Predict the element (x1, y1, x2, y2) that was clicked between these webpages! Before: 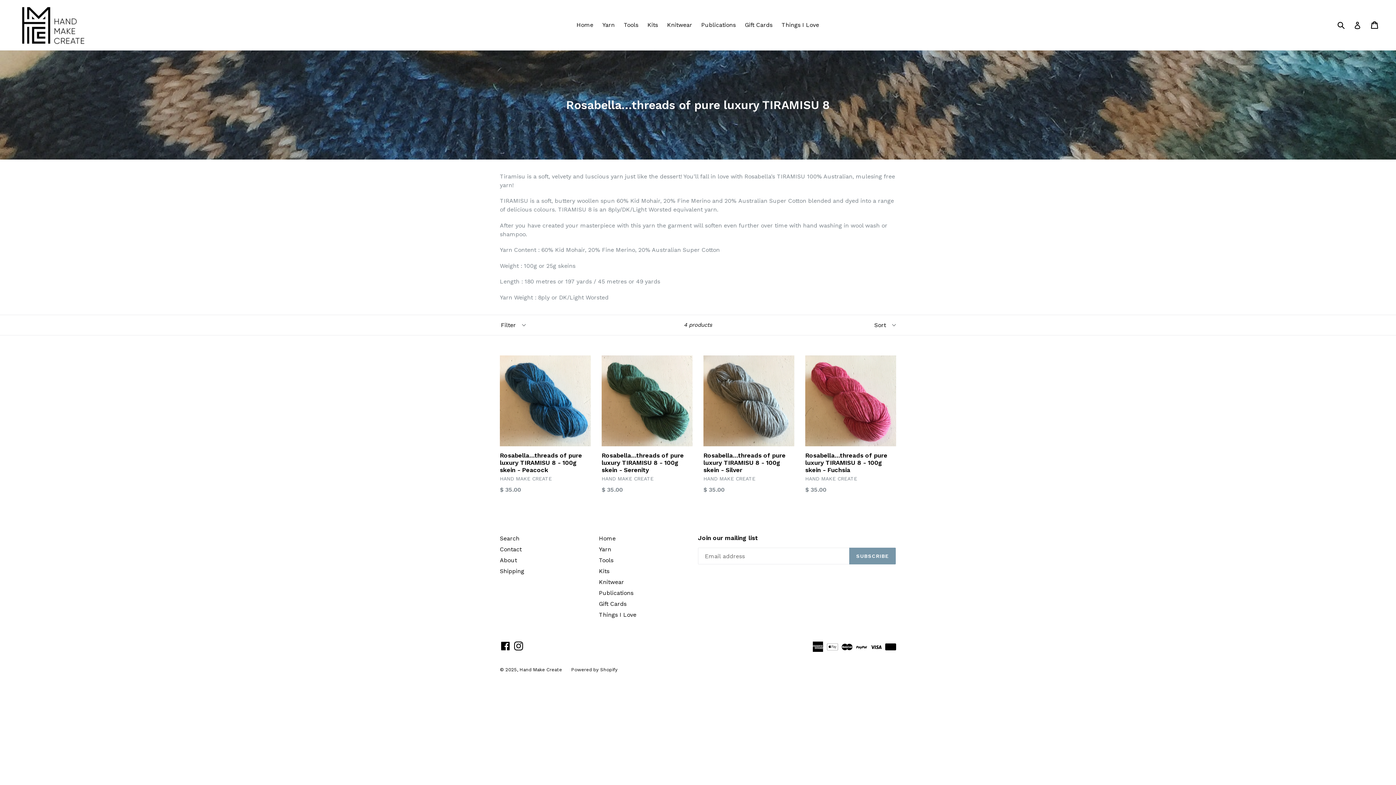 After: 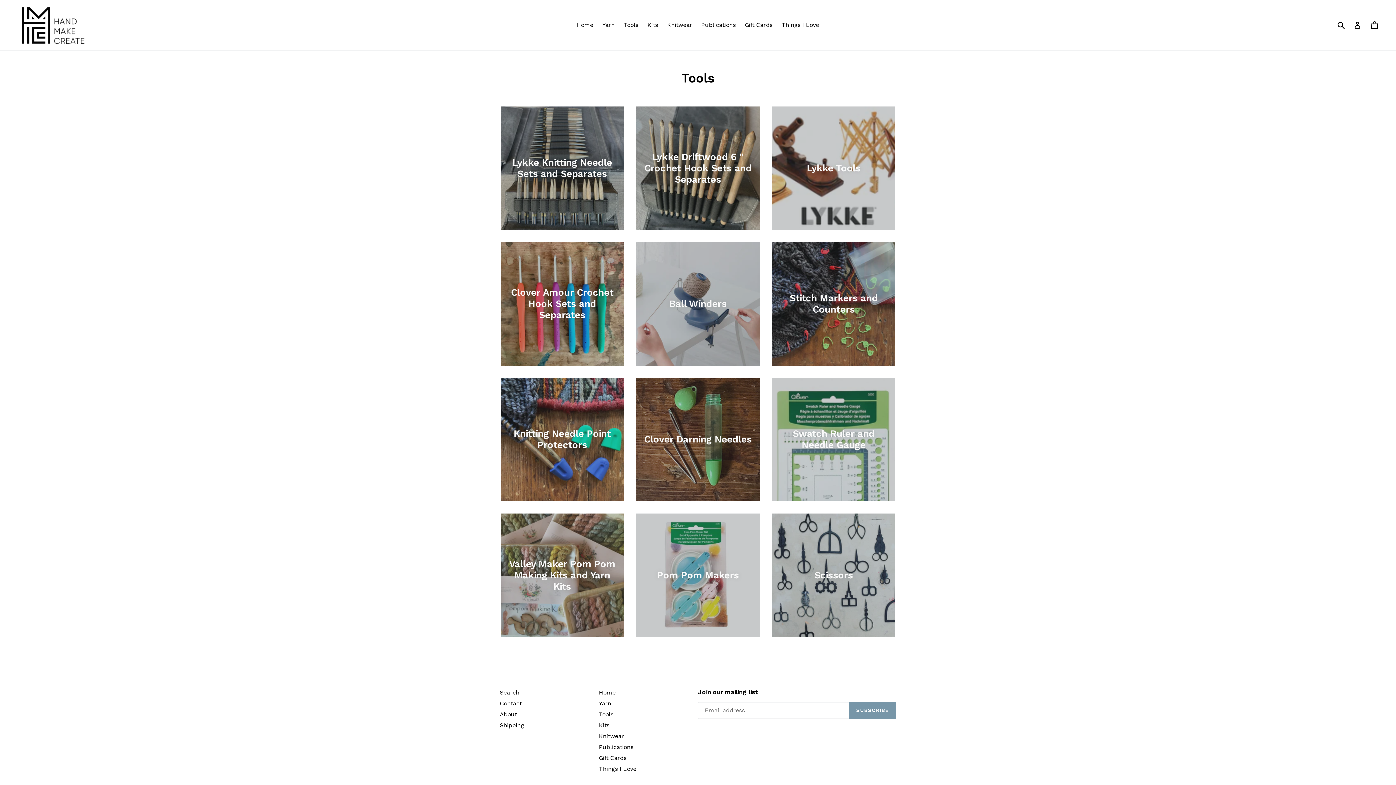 Action: bbox: (620, 19, 642, 30) label: Tools